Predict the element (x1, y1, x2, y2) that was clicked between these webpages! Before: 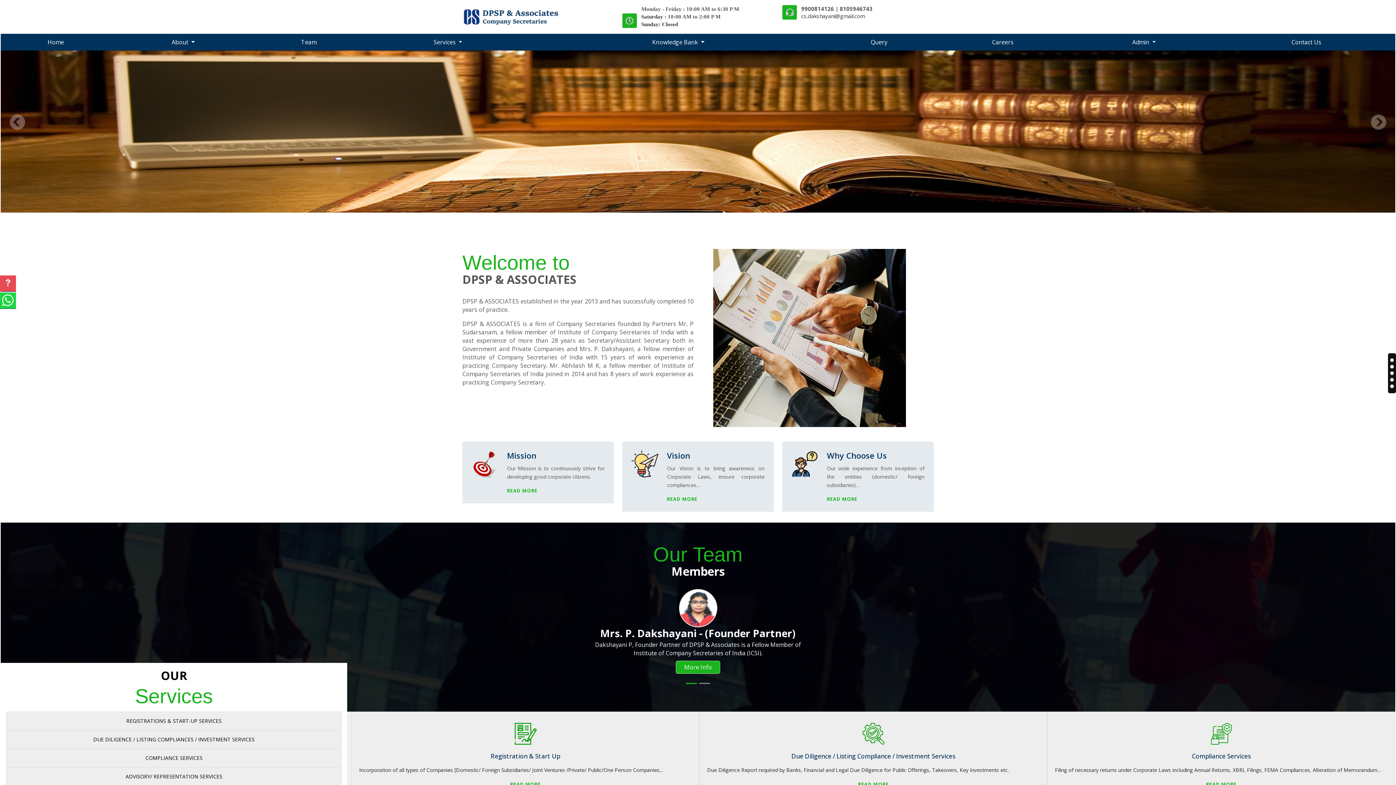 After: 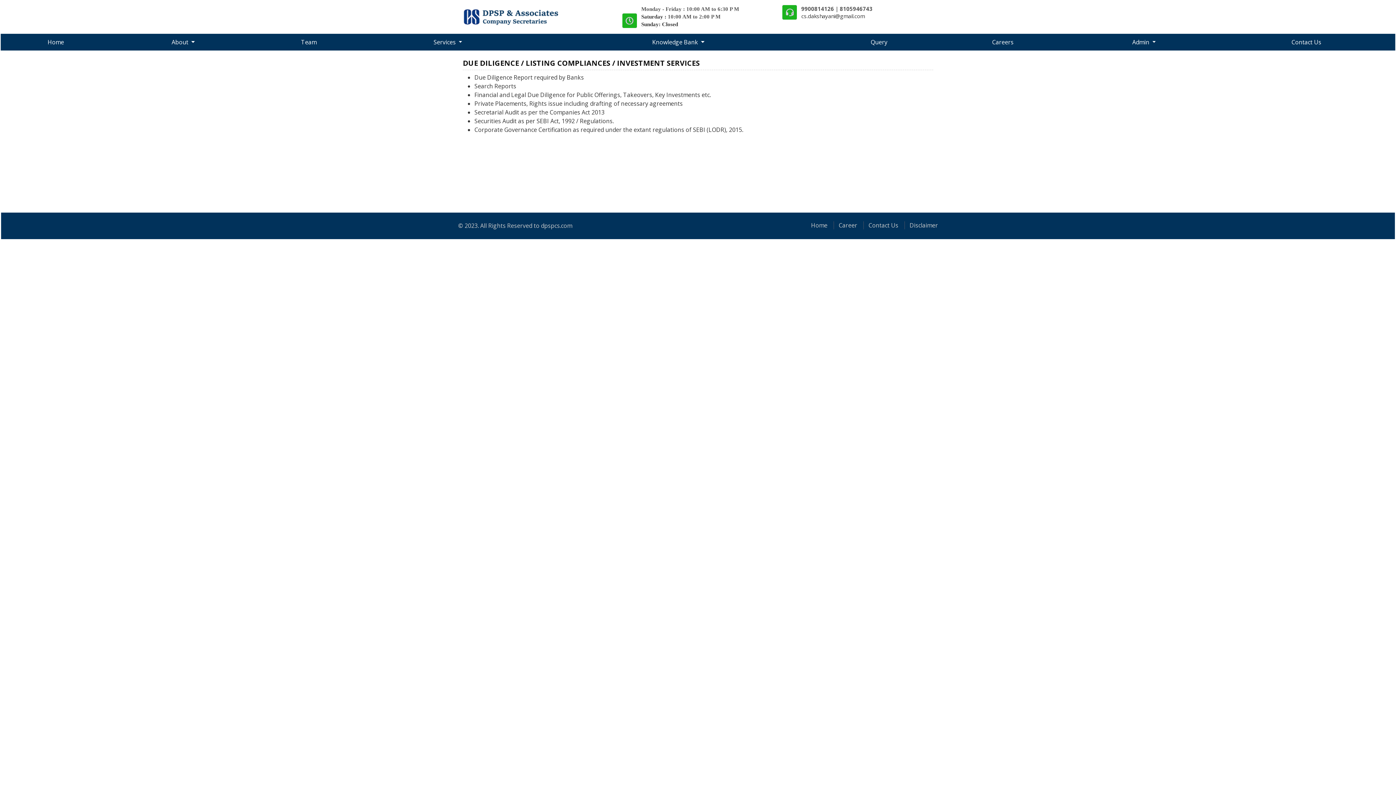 Action: label: READ MORE bbox: (858, 781, 888, 788)